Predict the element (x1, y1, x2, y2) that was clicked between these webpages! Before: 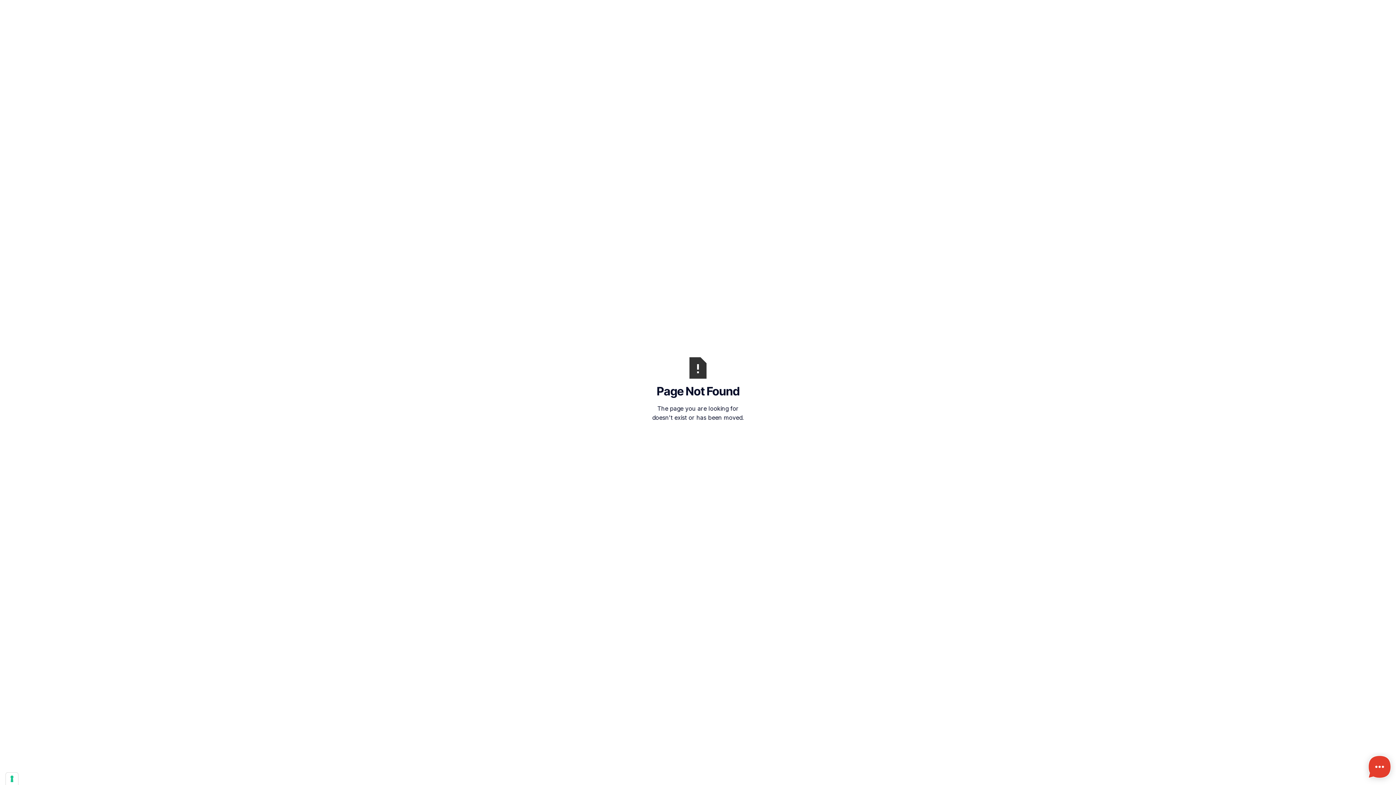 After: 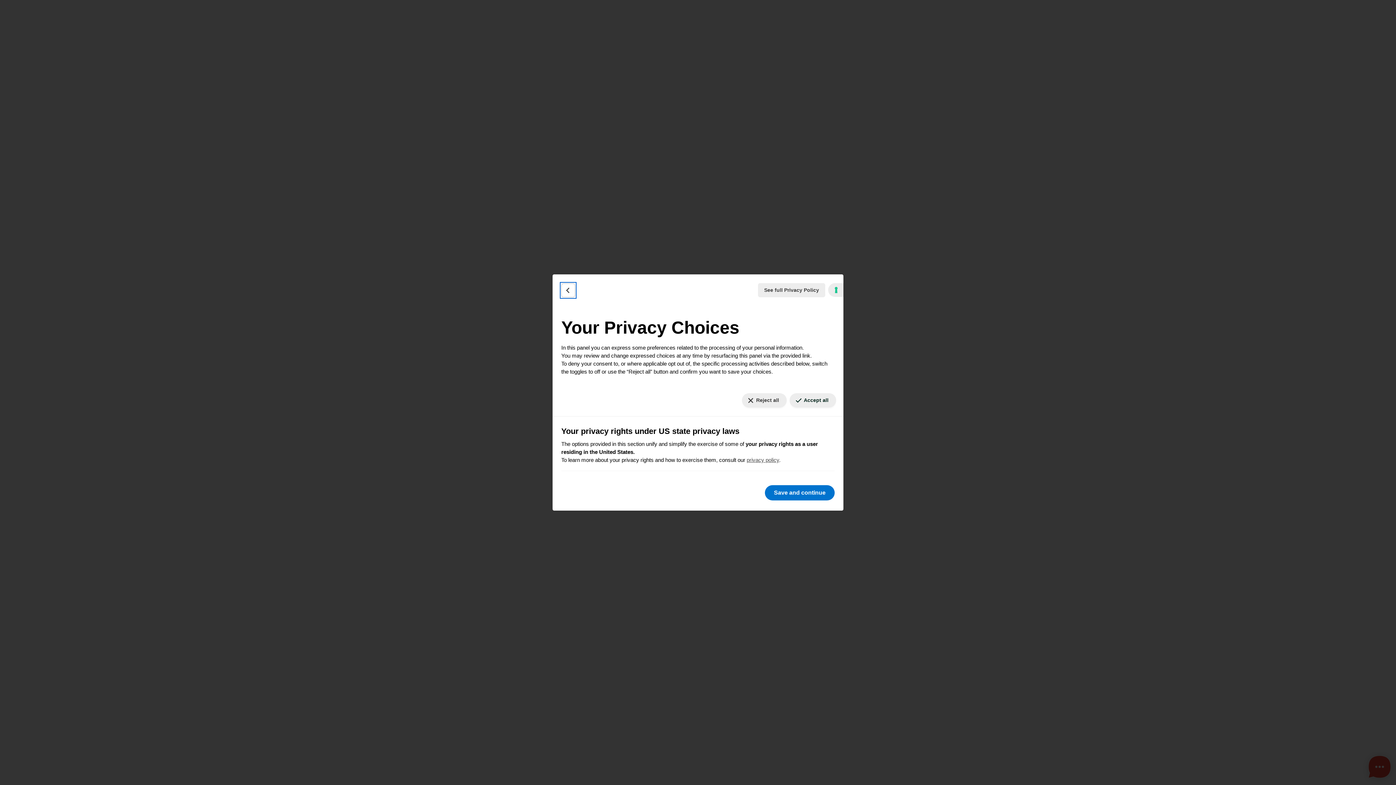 Action: label: Your consent preferences for tracking technologies bbox: (5, 773, 18, 785)